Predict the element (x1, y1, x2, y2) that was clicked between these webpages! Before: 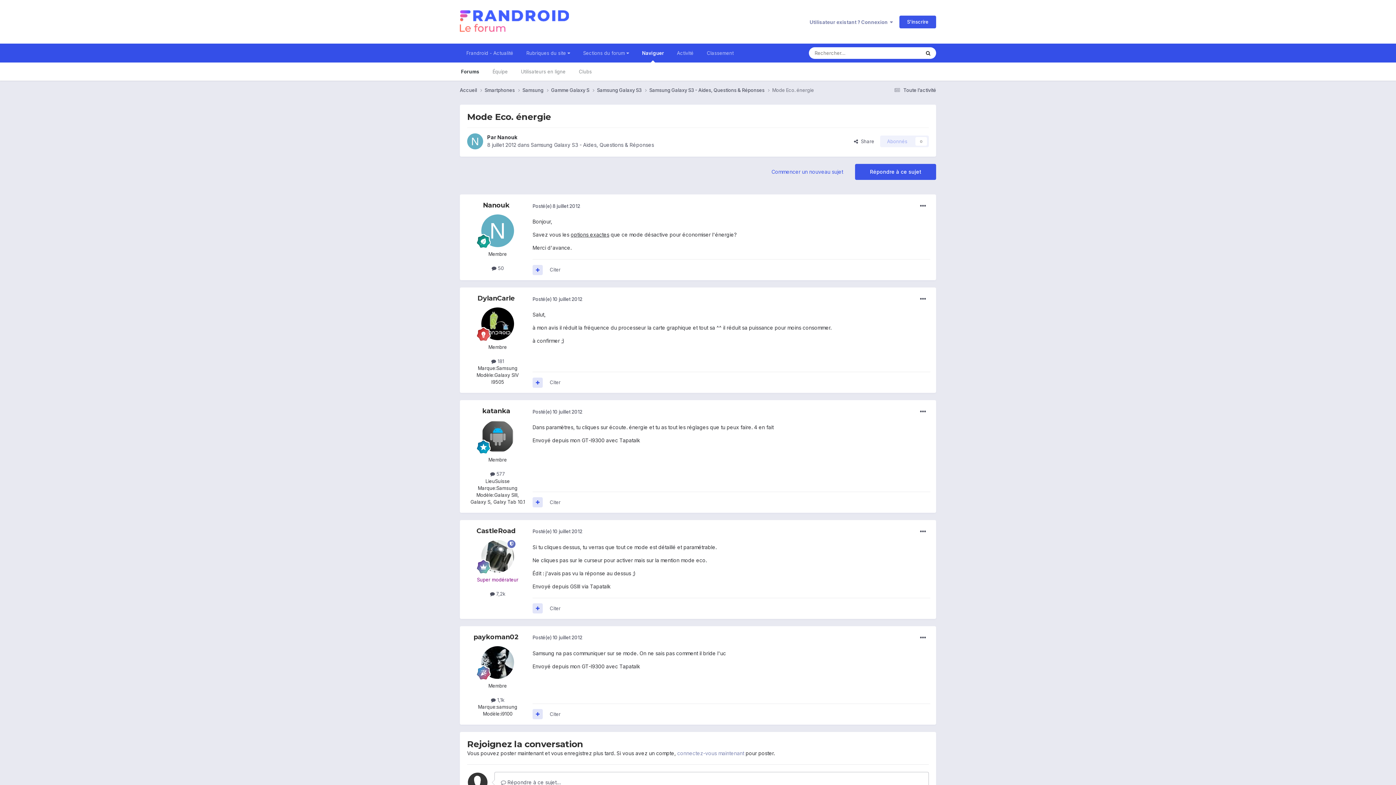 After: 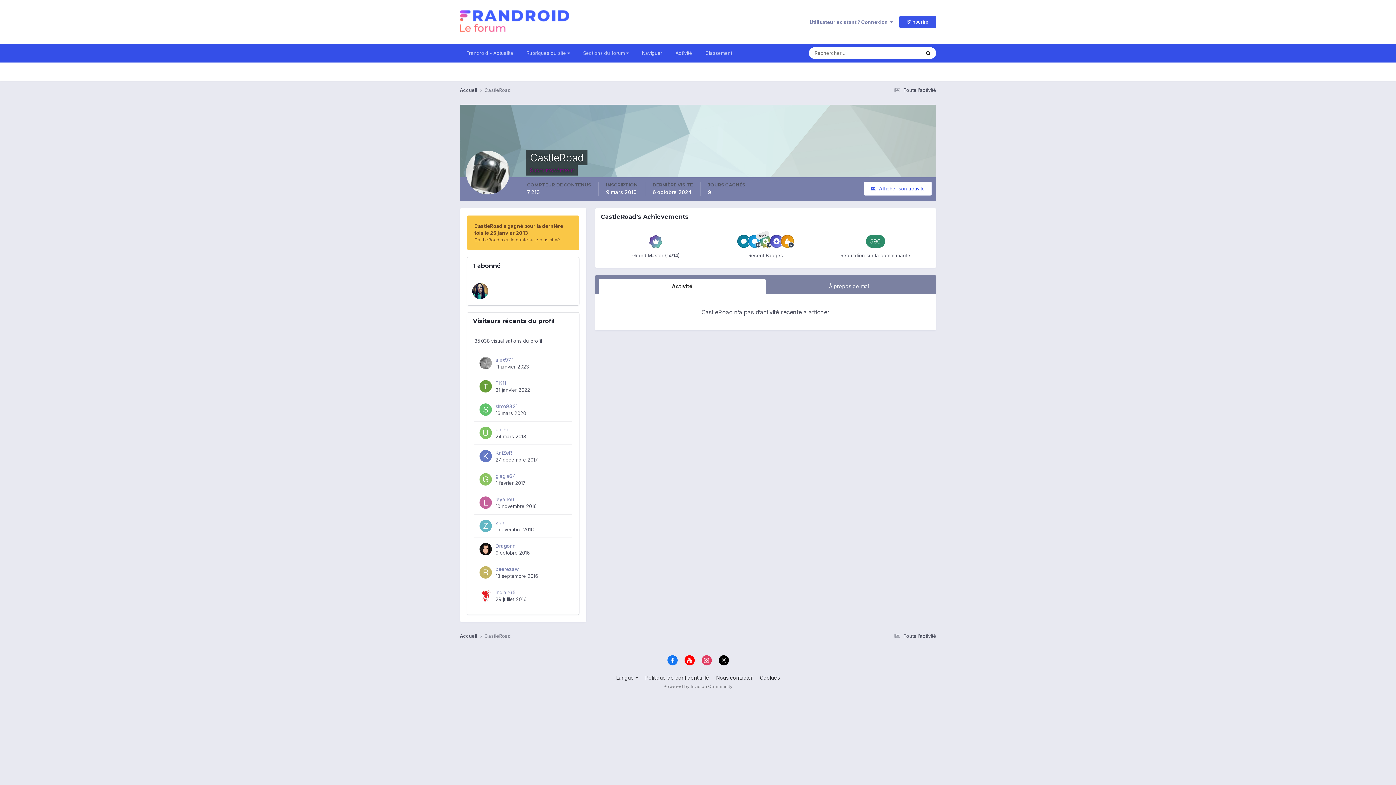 Action: bbox: (481, 540, 514, 572)